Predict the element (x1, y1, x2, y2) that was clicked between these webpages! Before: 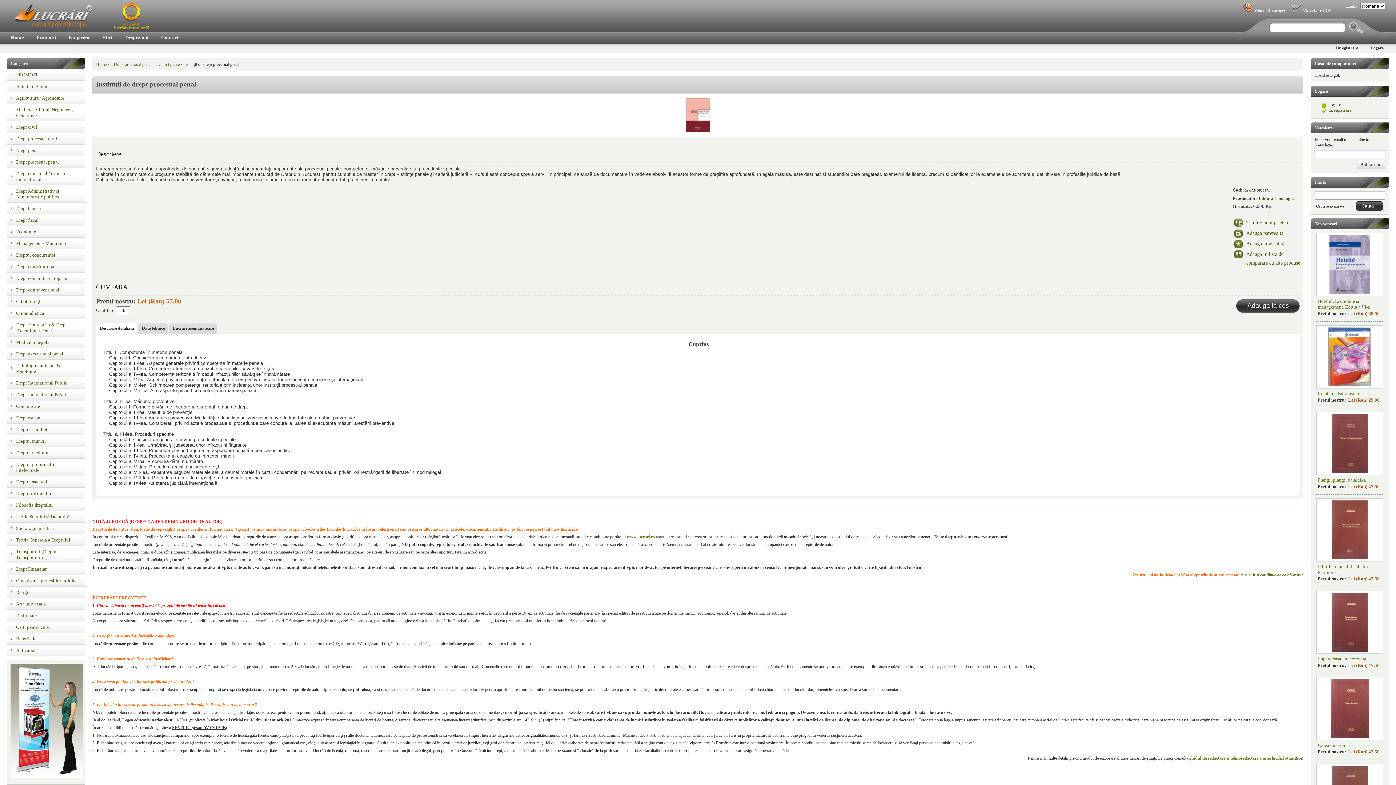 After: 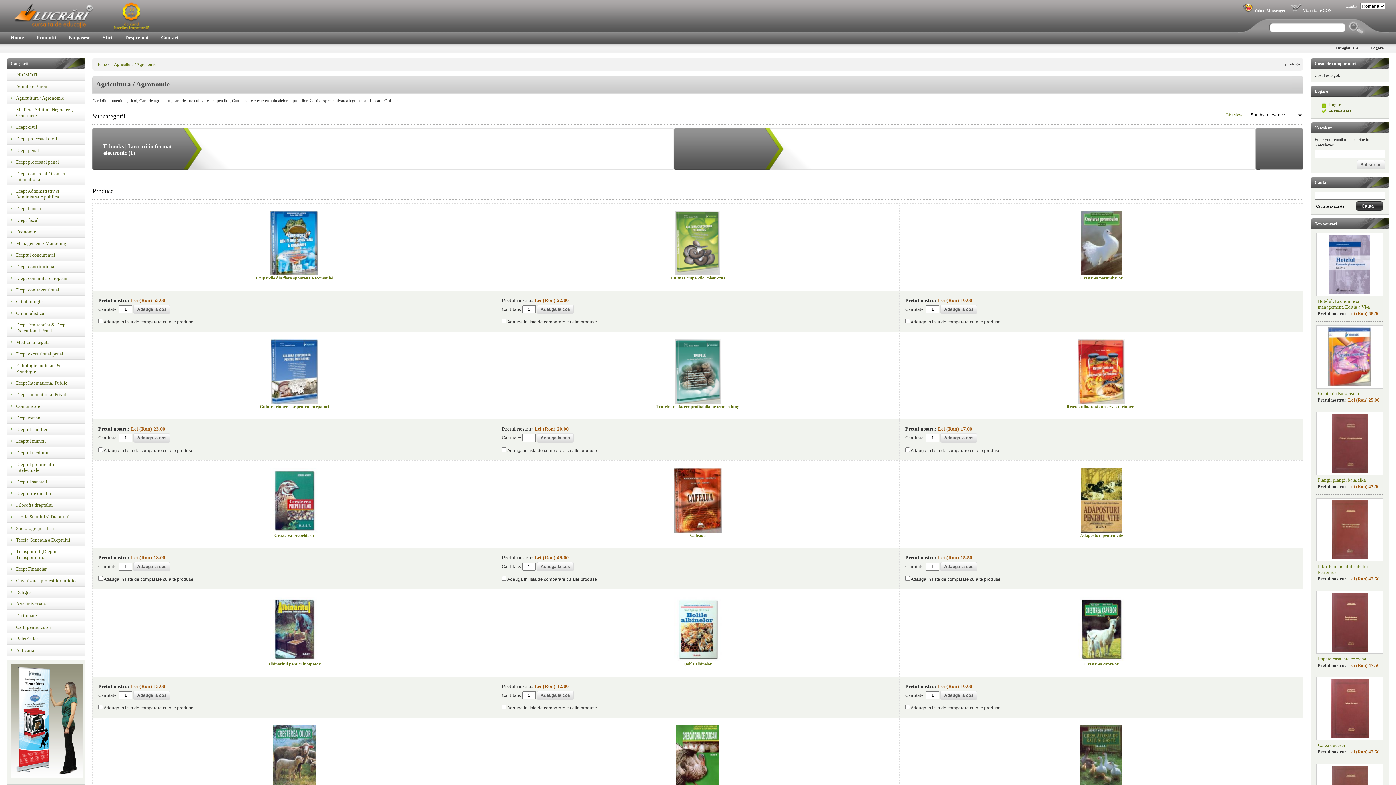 Action: bbox: (6, 92, 84, 103) label: Agricultura / Agronomie